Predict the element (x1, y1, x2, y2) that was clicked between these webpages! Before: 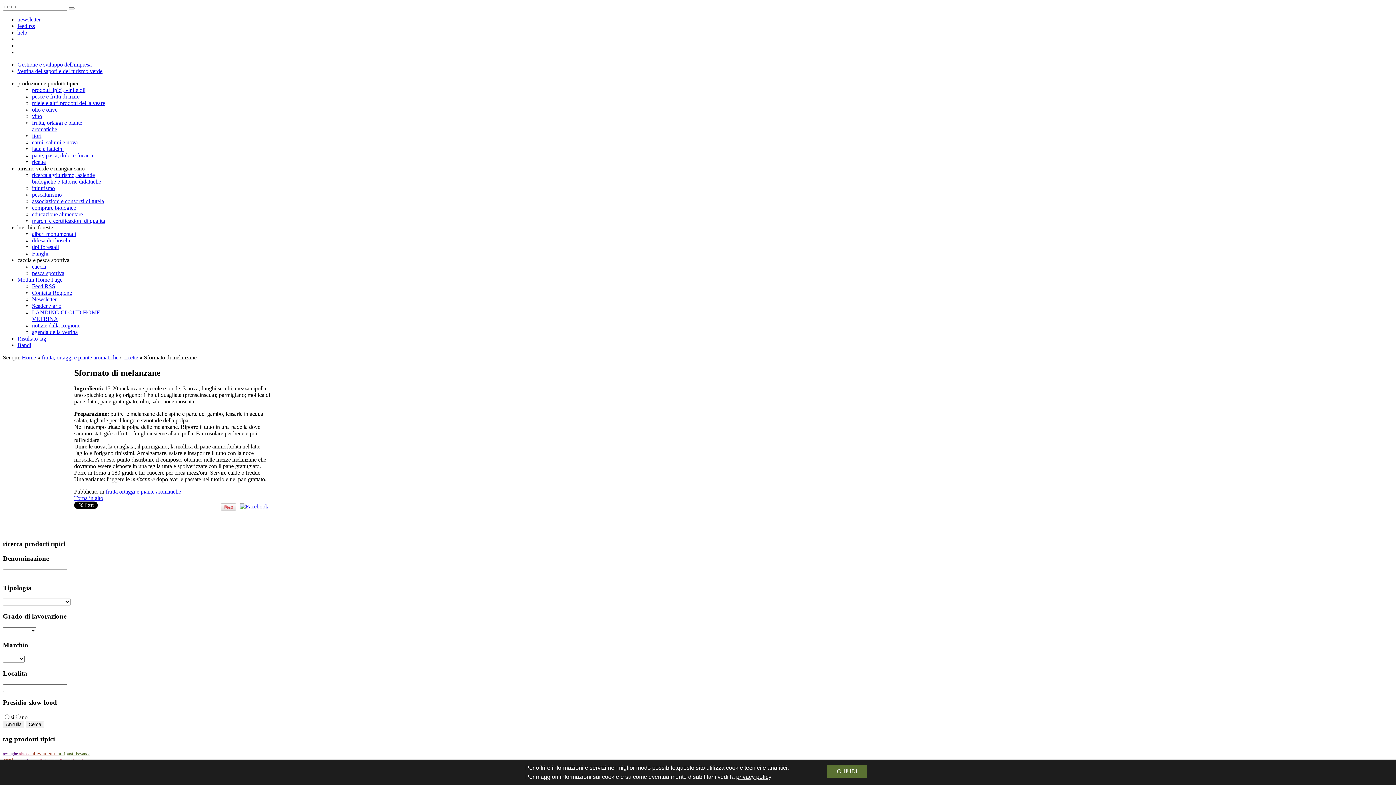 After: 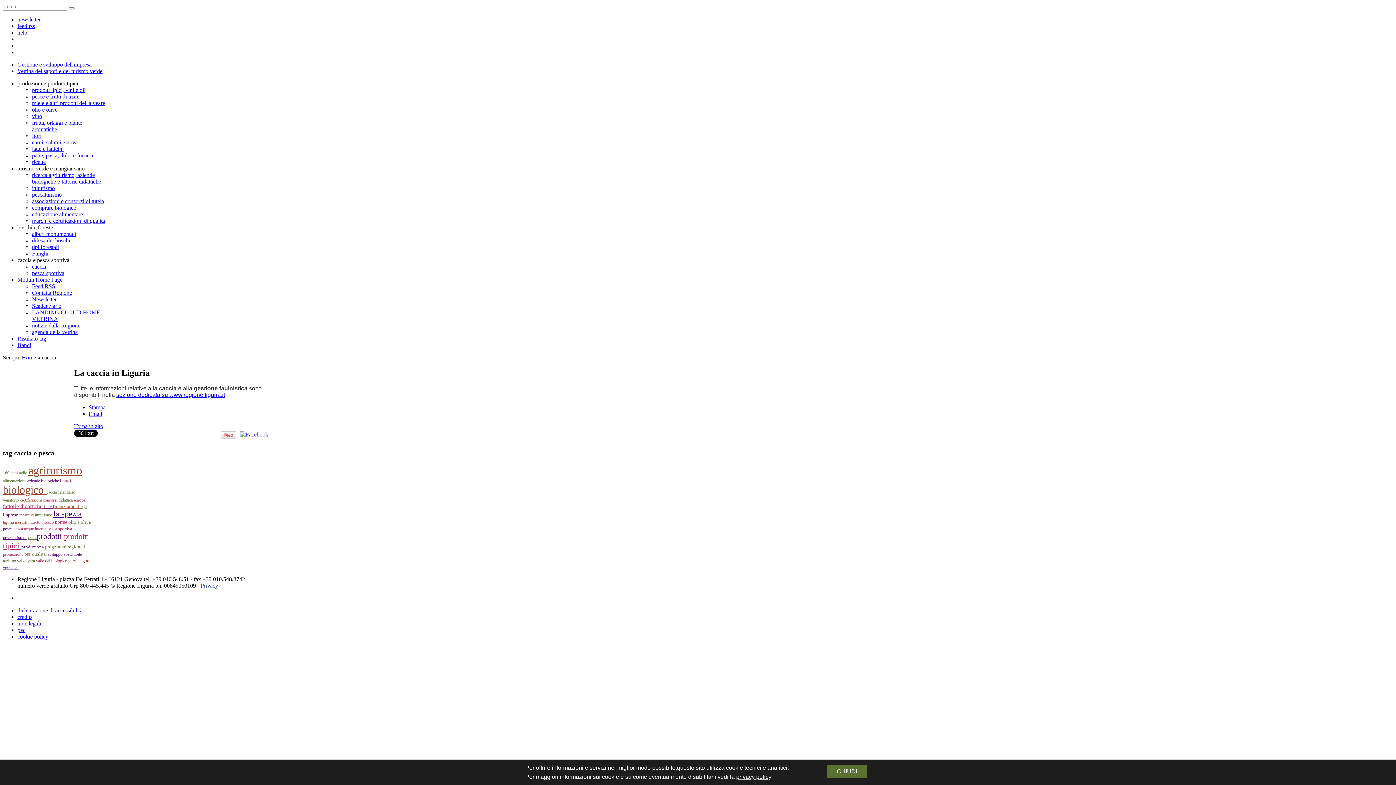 Action: label: caccia bbox: (32, 263, 46, 269)